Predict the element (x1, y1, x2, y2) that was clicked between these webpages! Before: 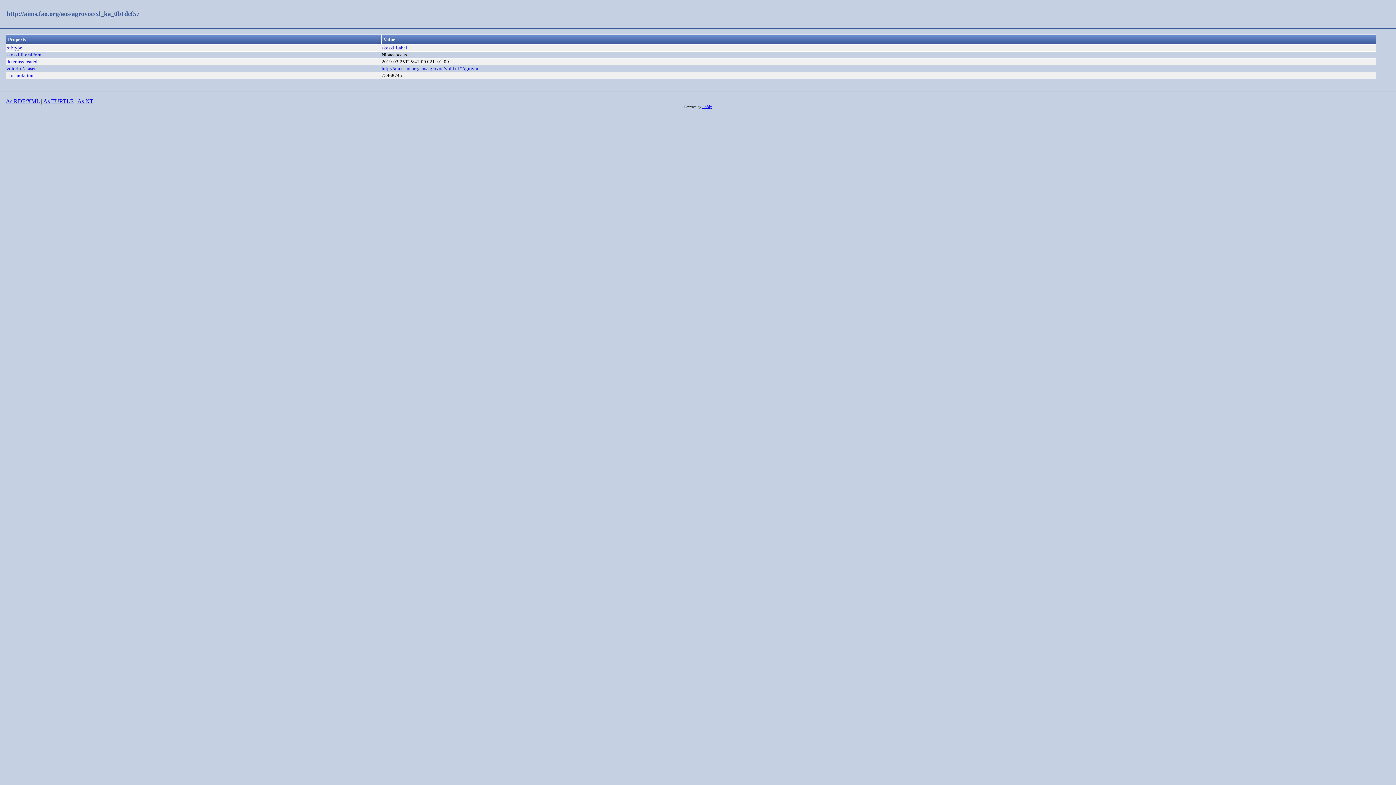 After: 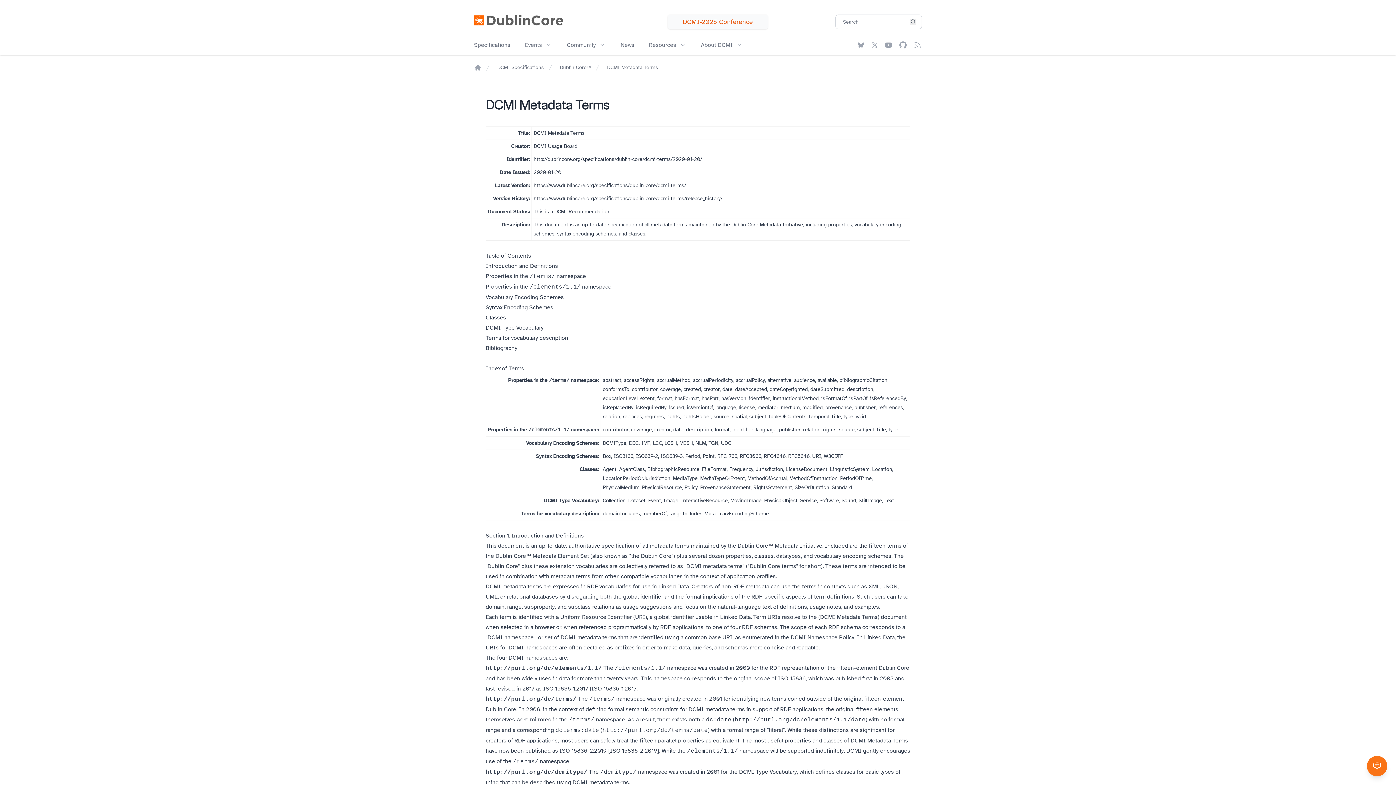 Action: bbox: (6, 59, 37, 64) label: dcterms:created